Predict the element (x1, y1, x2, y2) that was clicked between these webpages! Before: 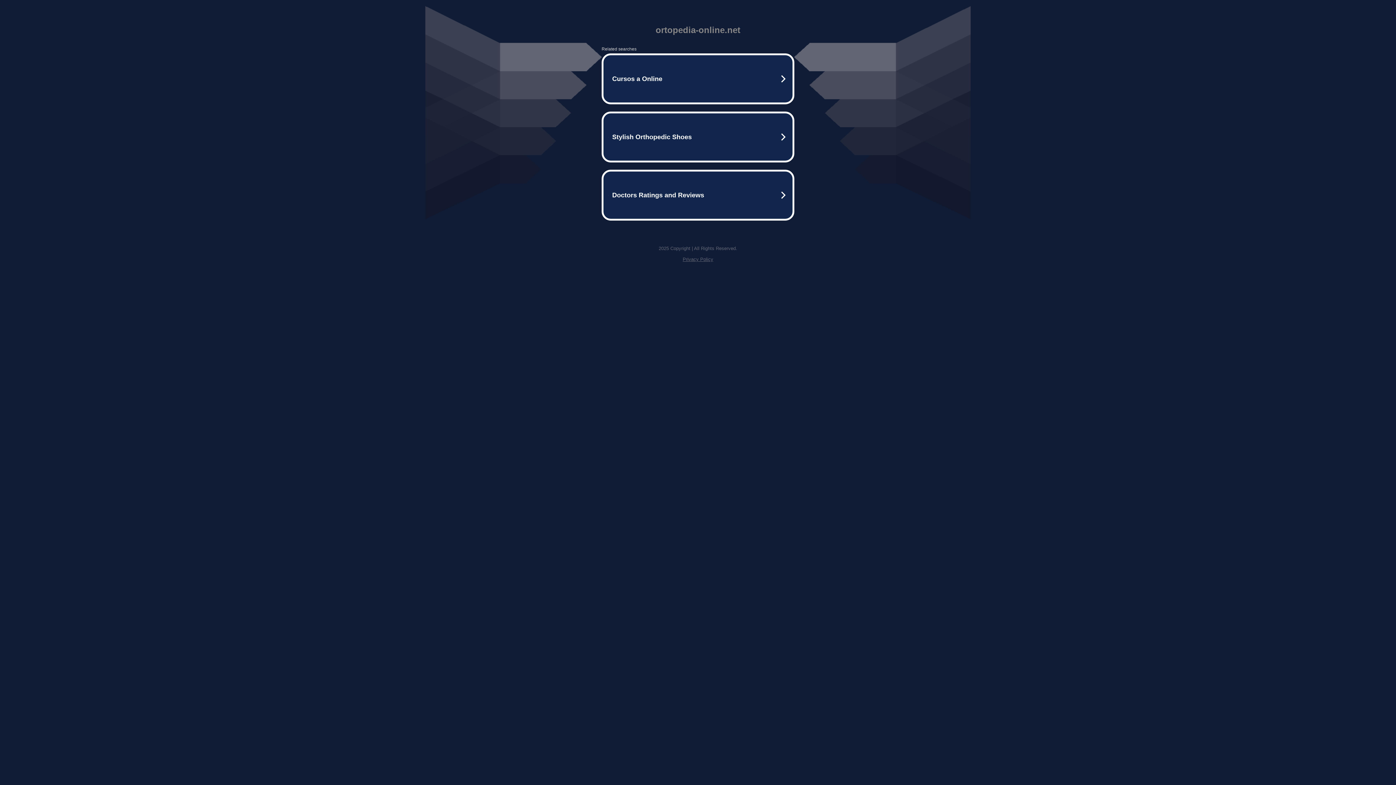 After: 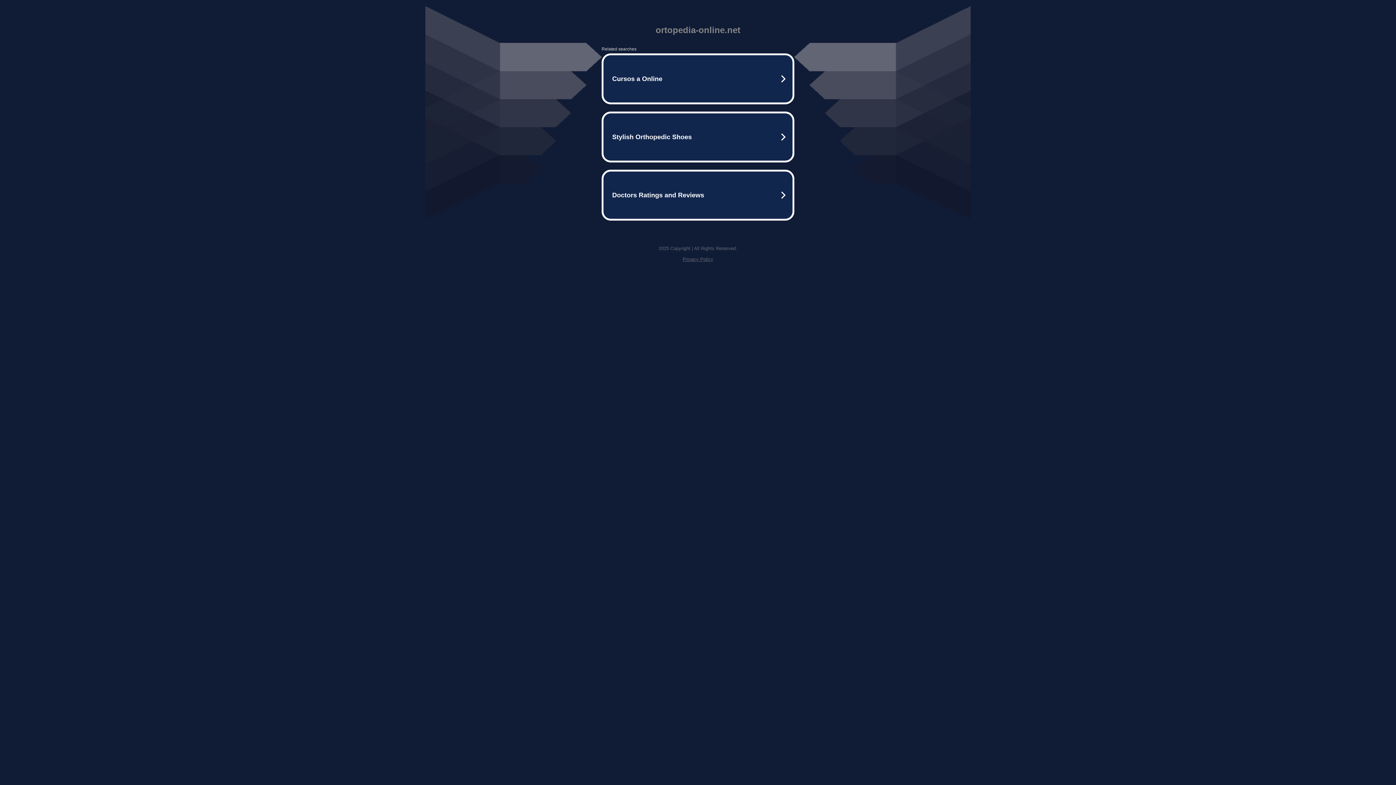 Action: label: Privacy Policy bbox: (682, 256, 713, 262)